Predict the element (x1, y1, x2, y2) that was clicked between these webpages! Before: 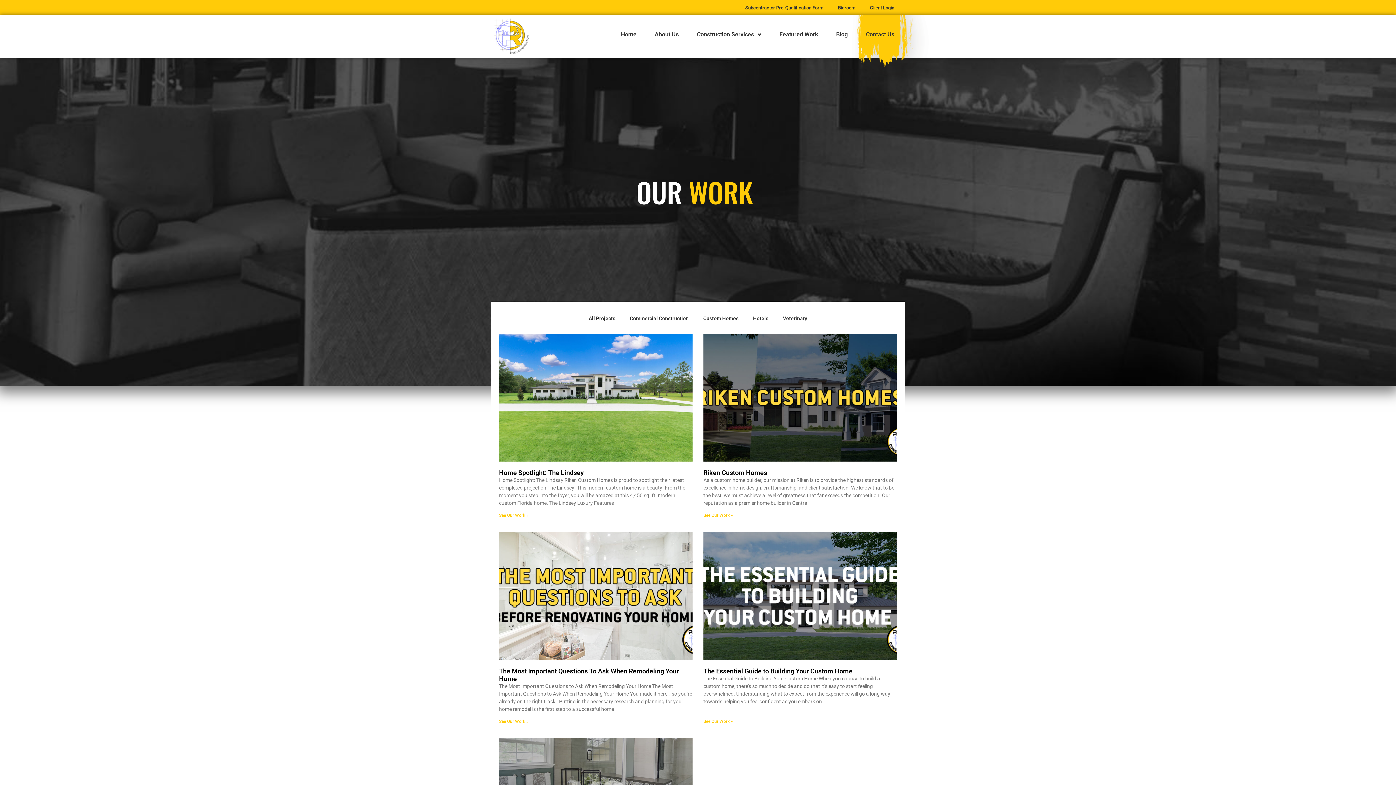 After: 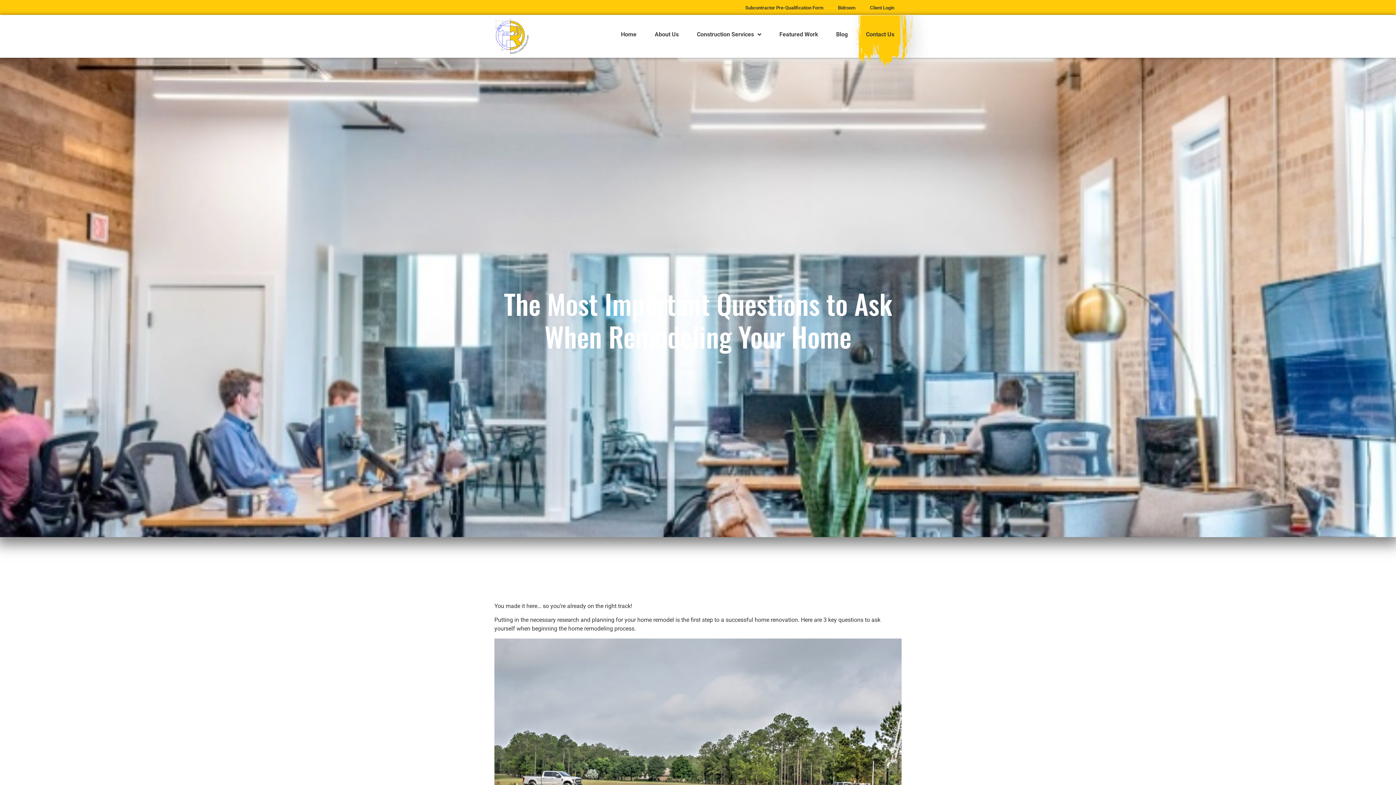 Action: bbox: (499, 719, 528, 724) label: Read more about The Most Important Questions To Ask When Remodeling Your Home